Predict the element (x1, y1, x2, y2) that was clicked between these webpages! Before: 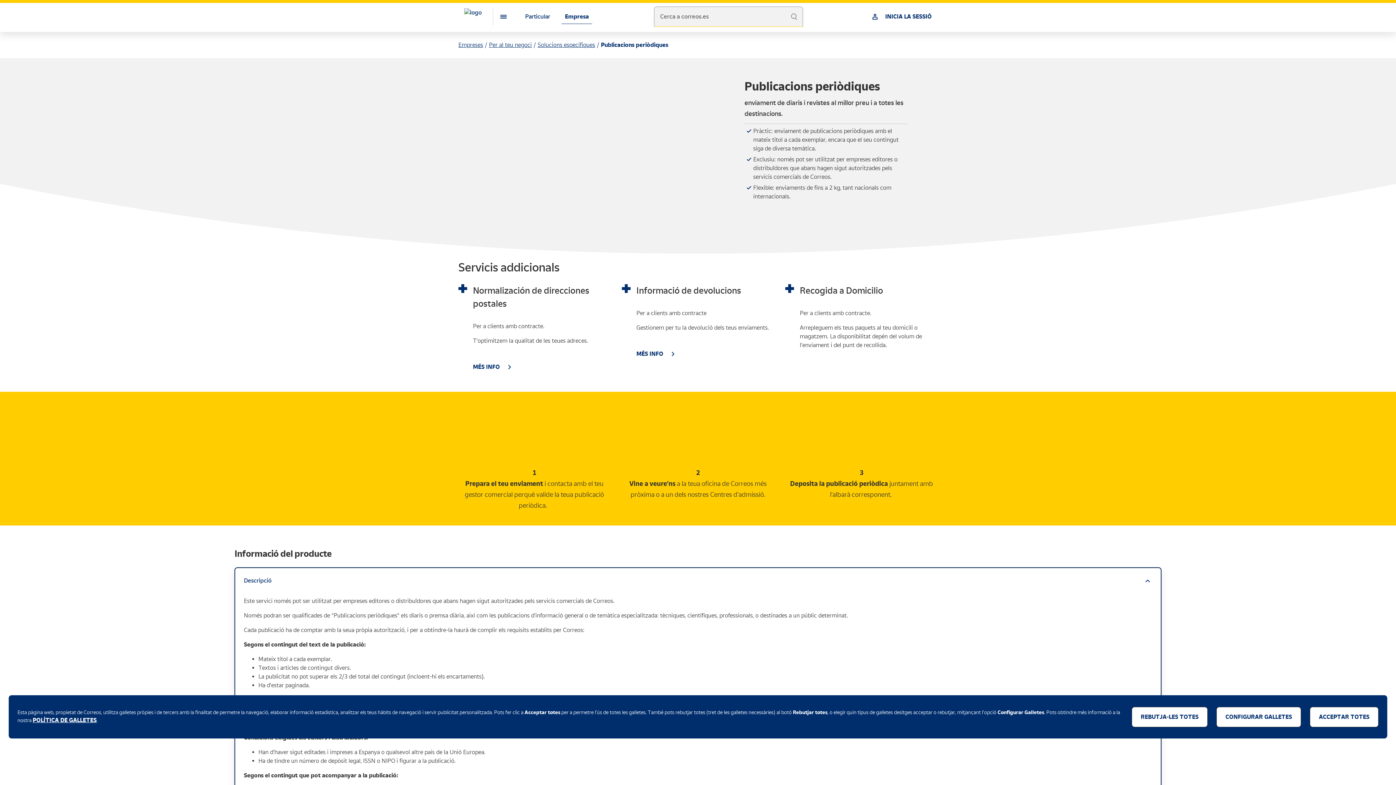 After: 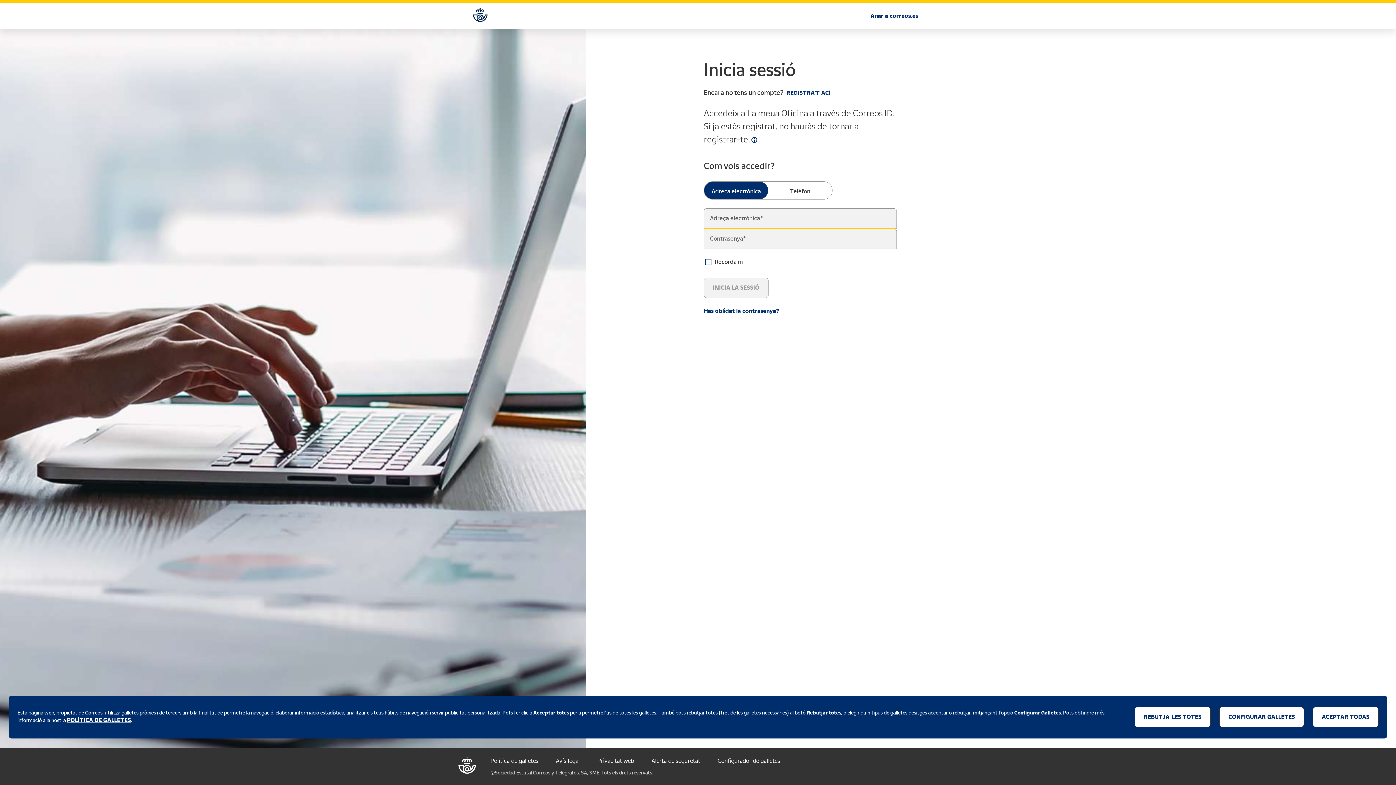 Action: bbox: (870, 12, 932, 21) label: INICIA LA SESSIÓ